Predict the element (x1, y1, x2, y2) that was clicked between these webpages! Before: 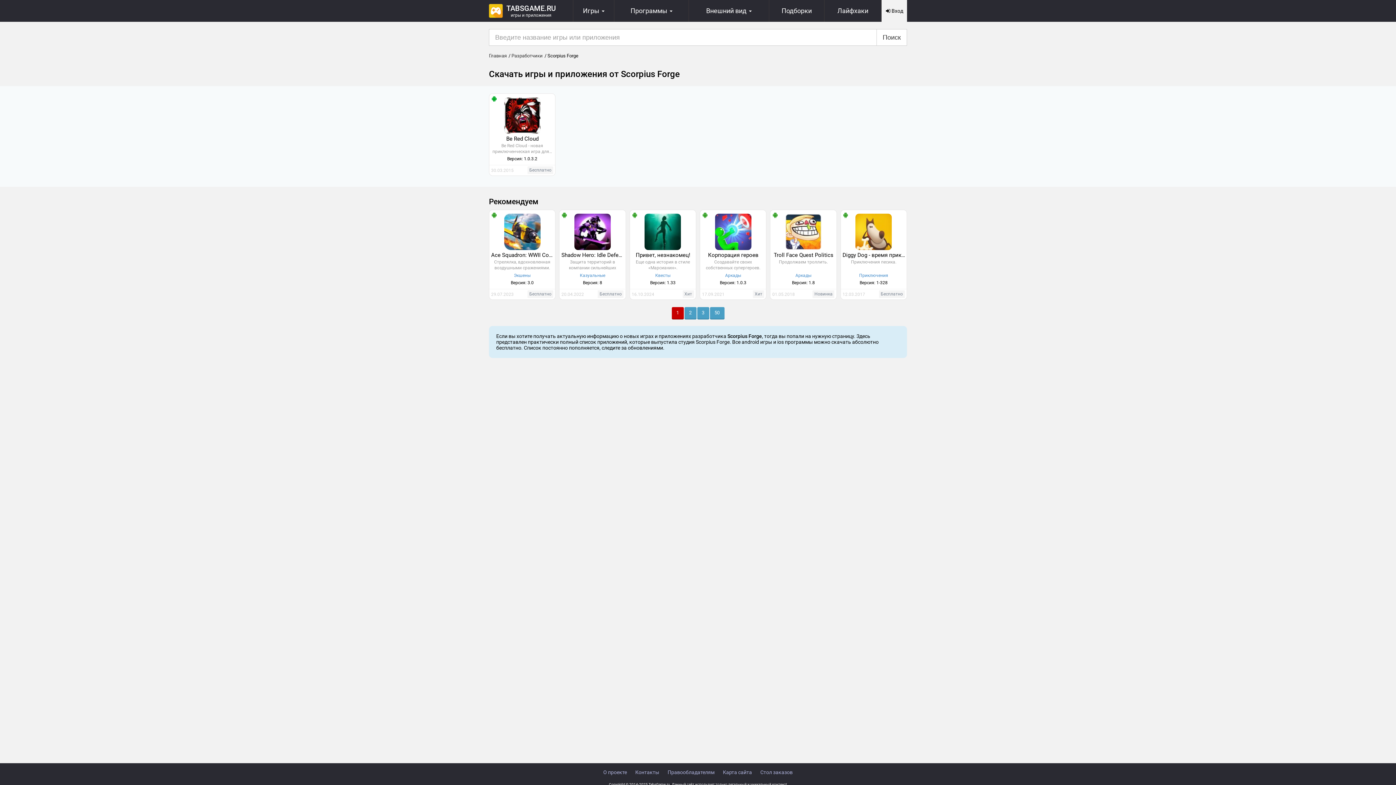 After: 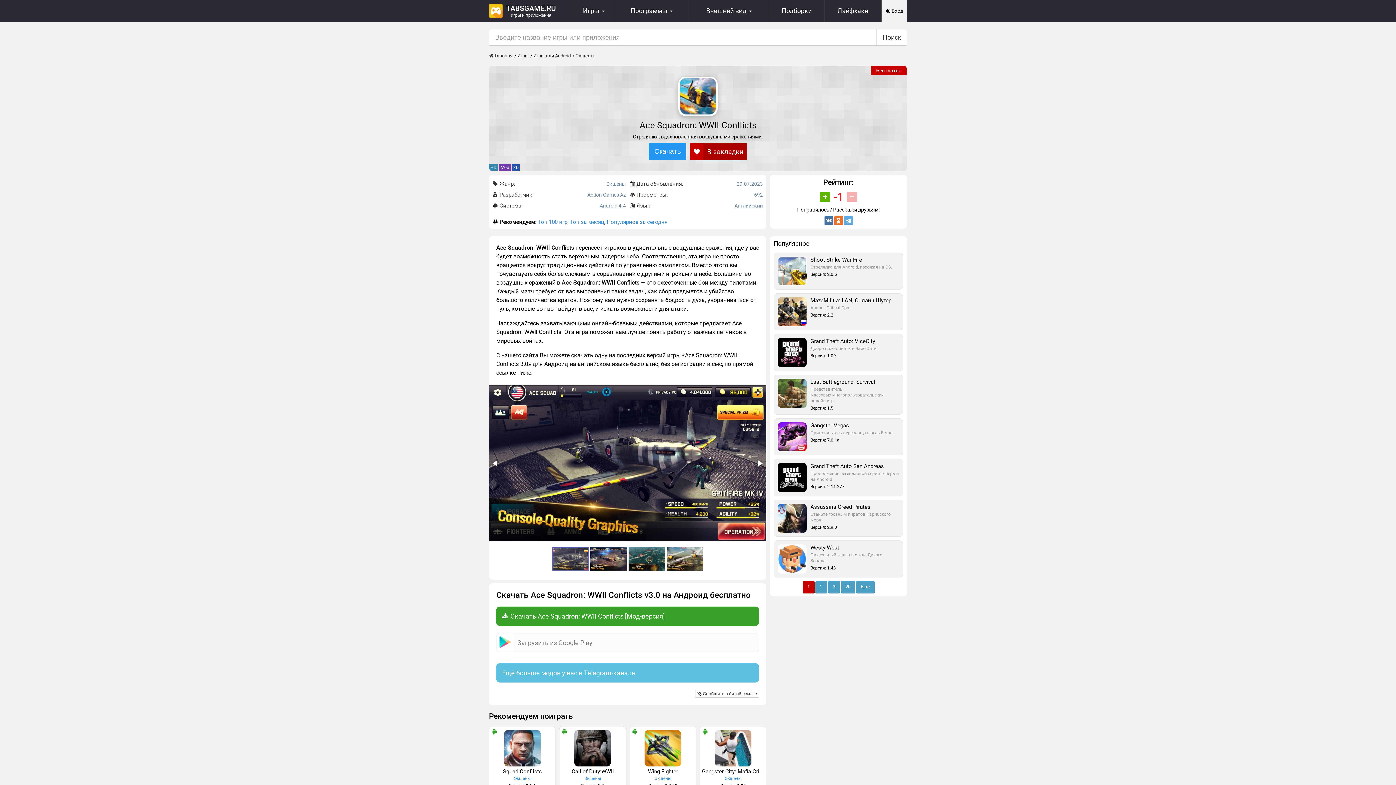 Action: label: Ace Squadron: WWII Conflicts bbox: (489, 210, 555, 299)